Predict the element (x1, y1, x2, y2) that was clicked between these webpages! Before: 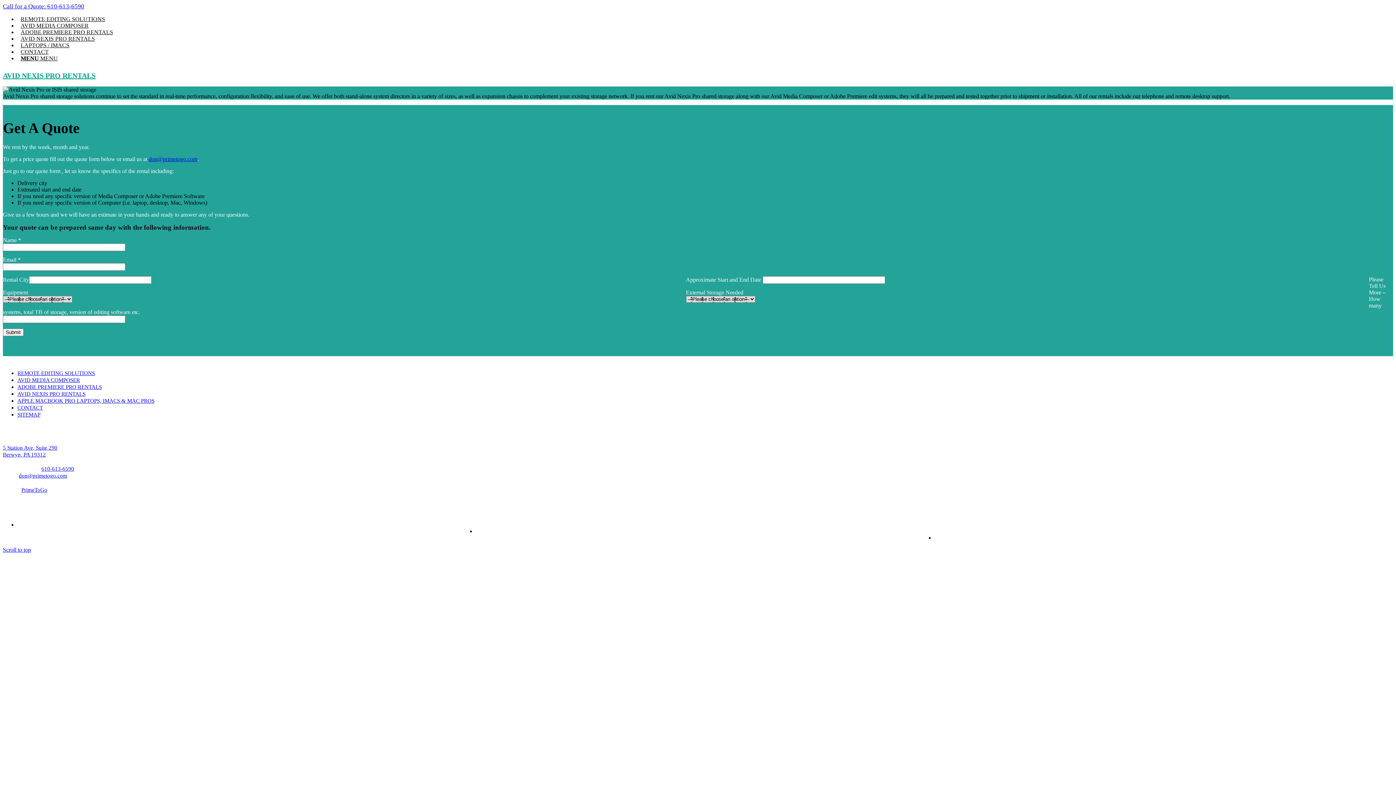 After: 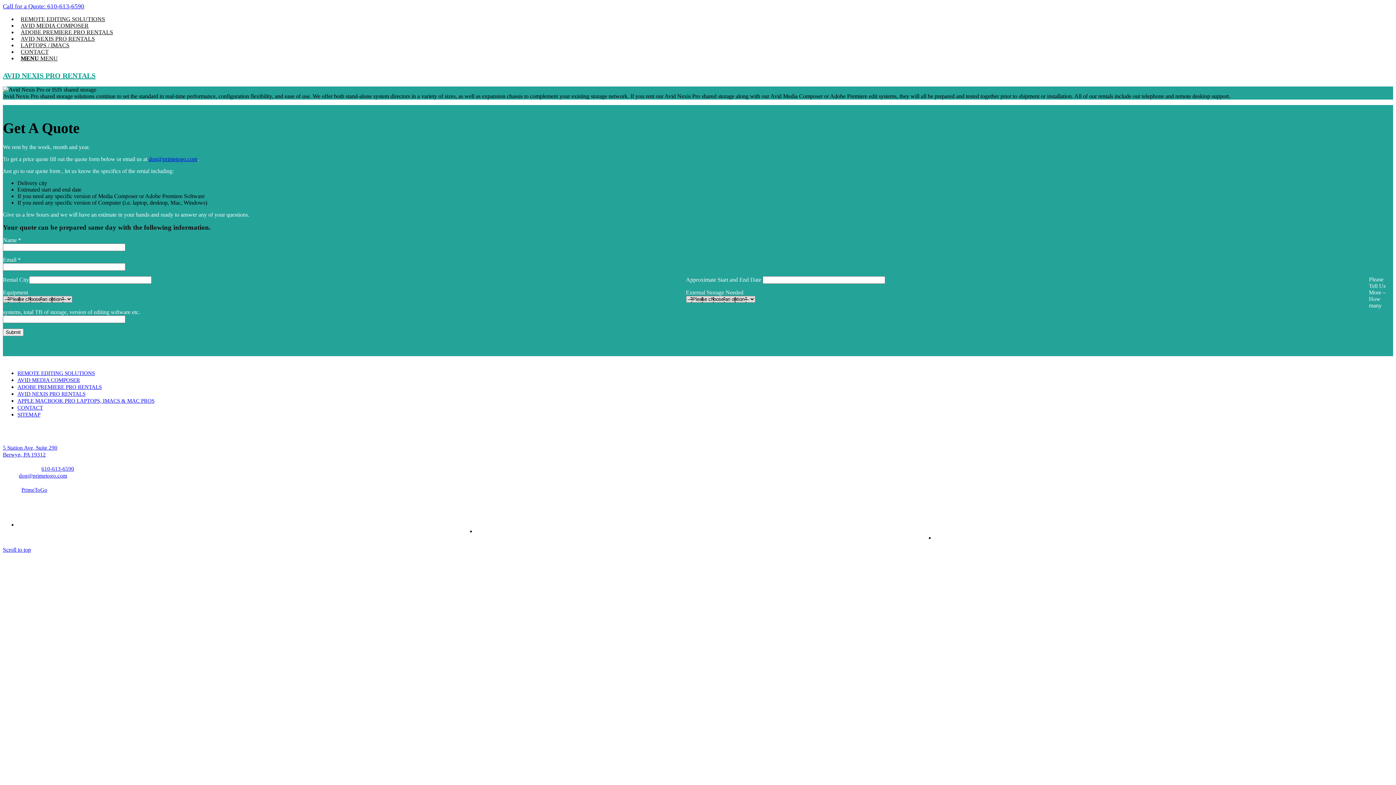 Action: bbox: (2, 2, 84, 9) label: Call for a Quote: 610-613-6590